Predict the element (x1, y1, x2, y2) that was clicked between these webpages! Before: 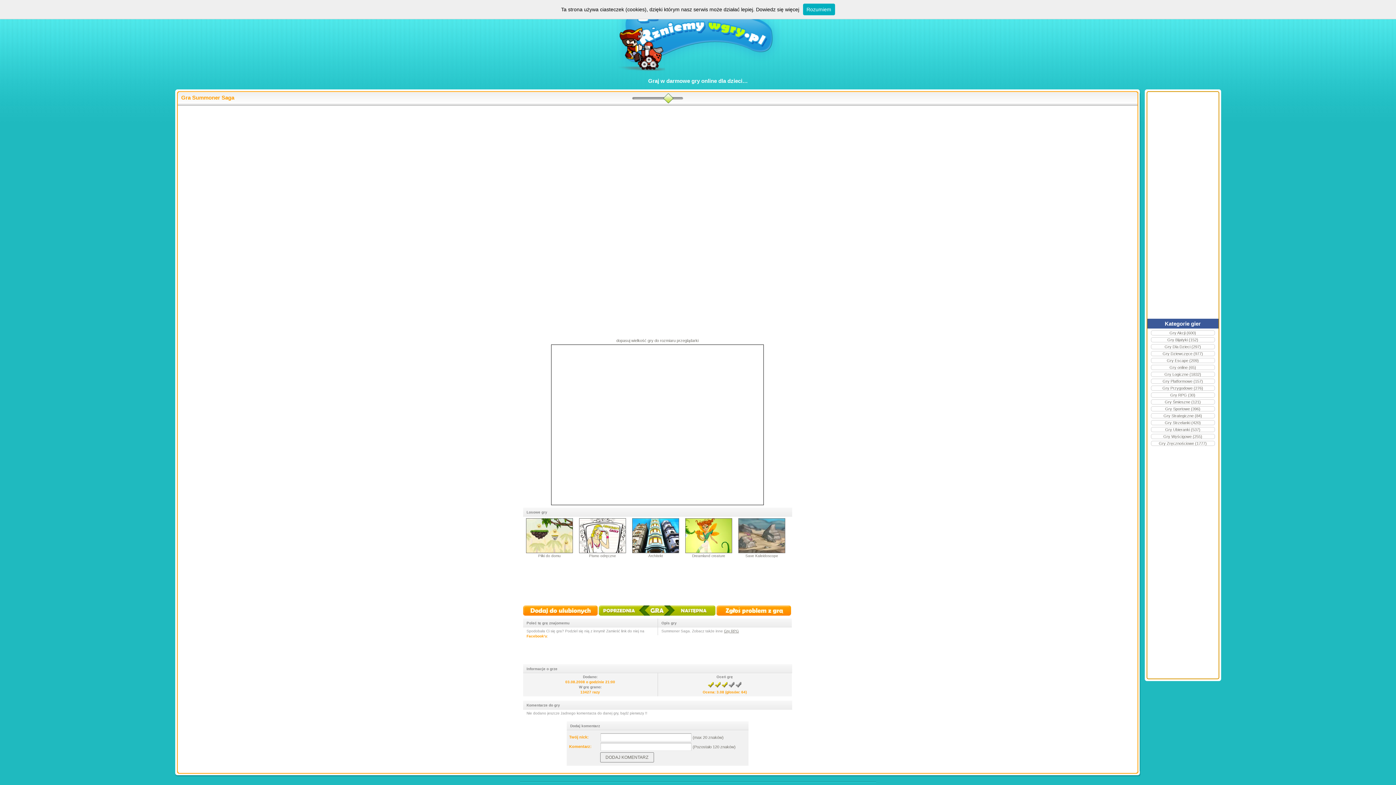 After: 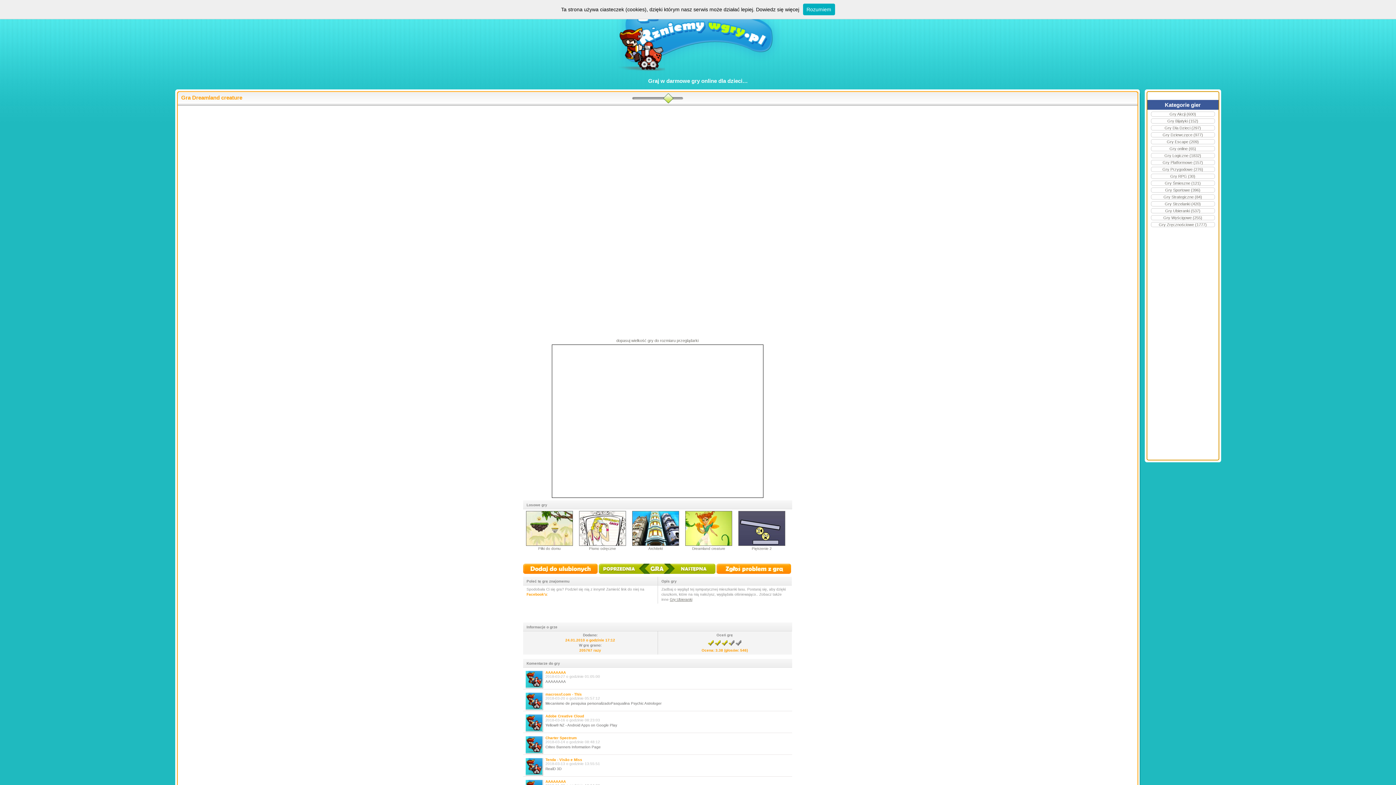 Action: bbox: (692, 554, 725, 558) label: Dreamland creature